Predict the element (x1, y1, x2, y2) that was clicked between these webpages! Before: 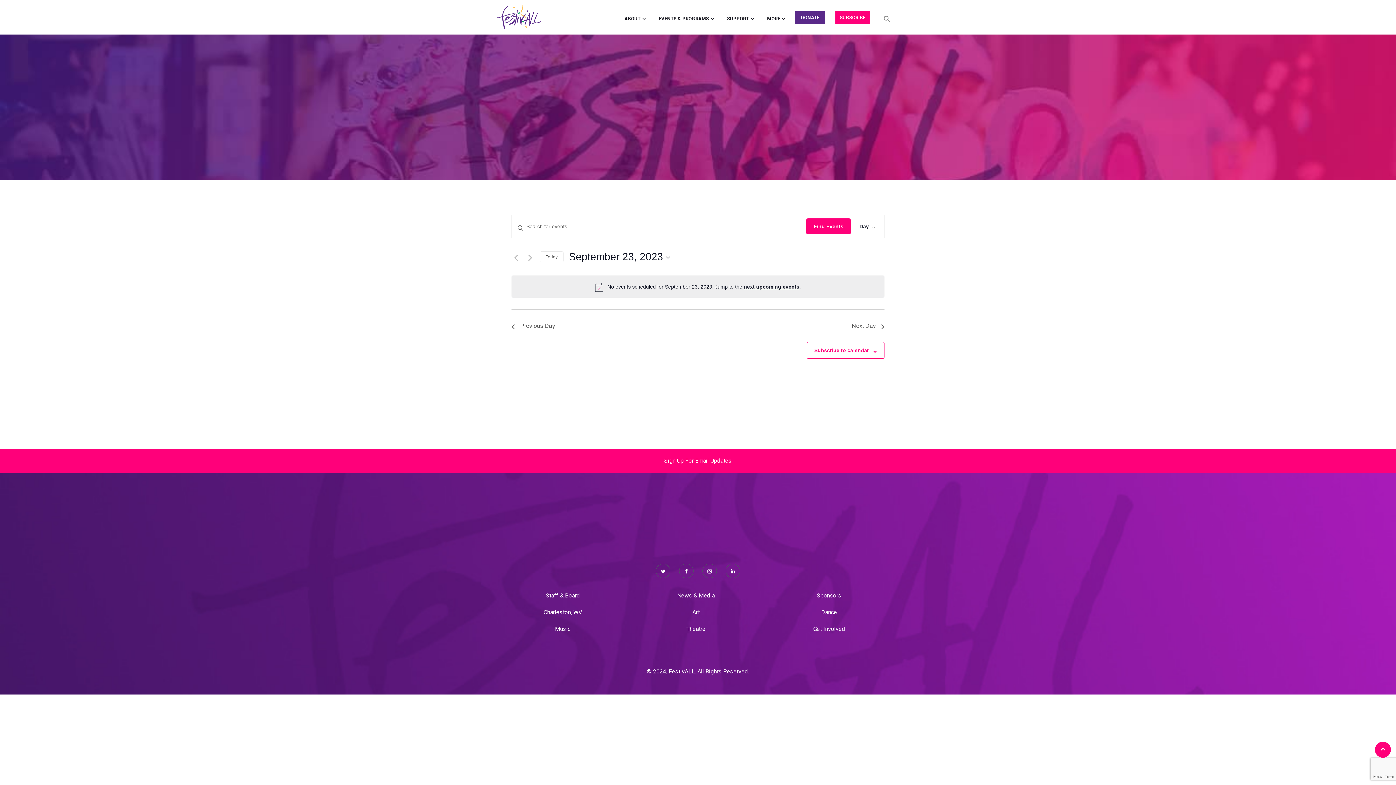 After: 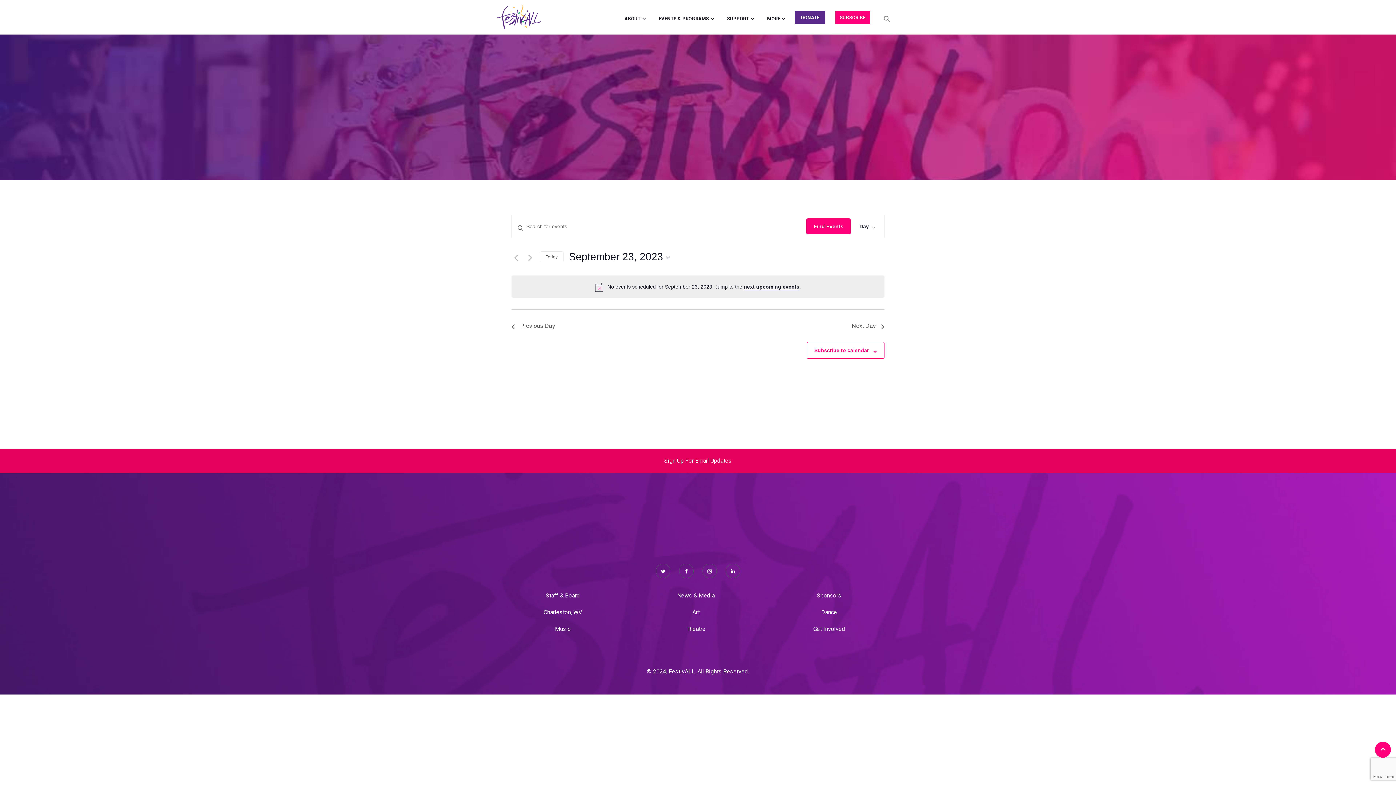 Action: bbox: (0, 449, 1396, 473) label: Sign Up For Email Updates